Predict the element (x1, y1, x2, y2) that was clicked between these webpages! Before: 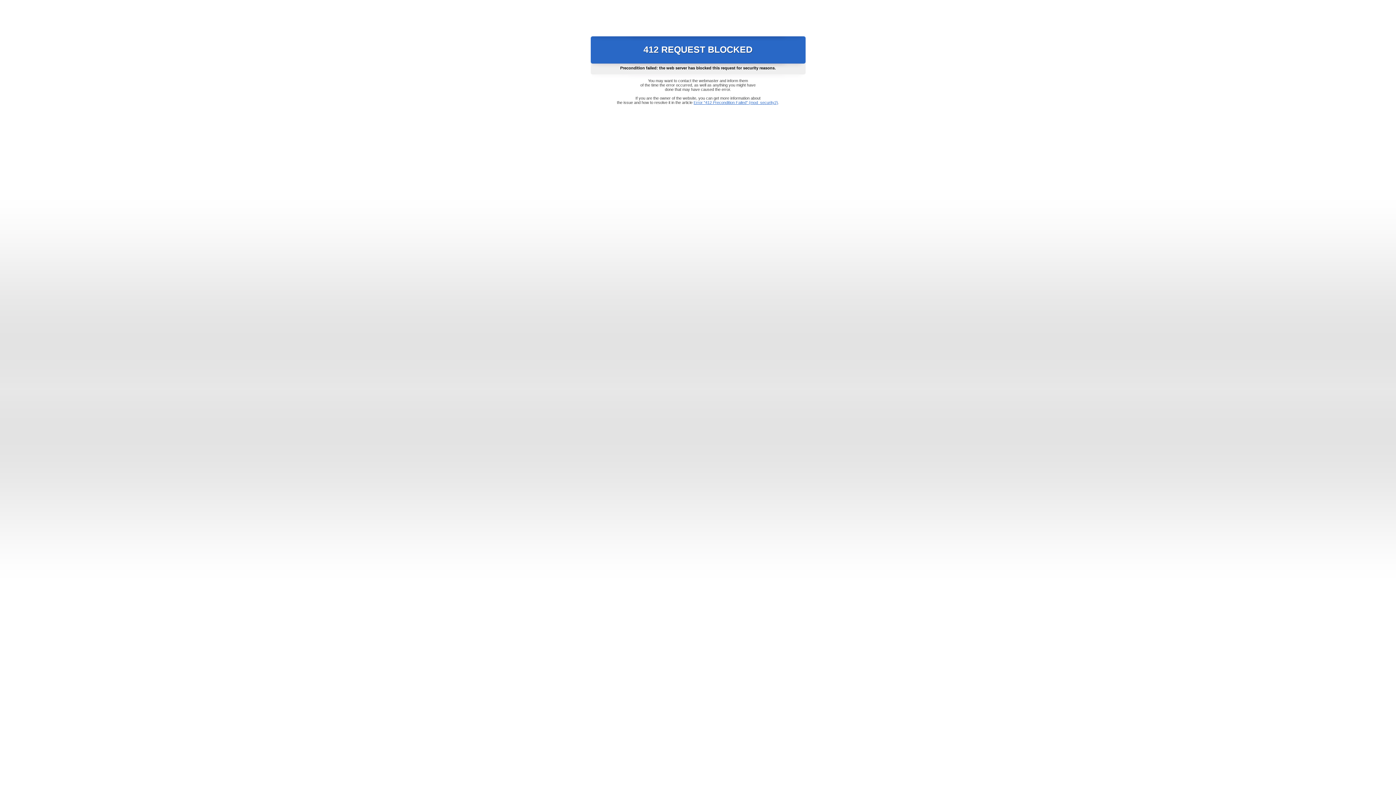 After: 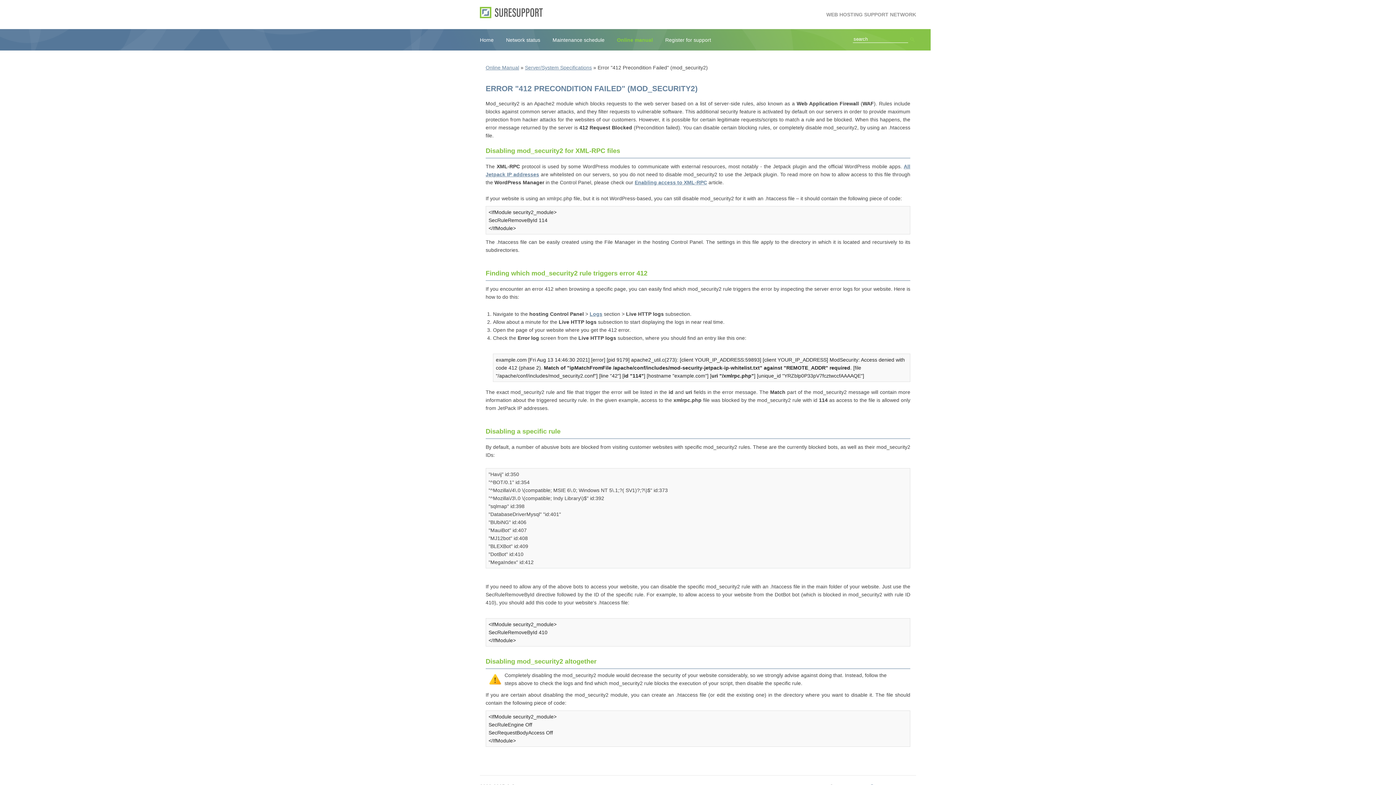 Action: label: Error "412 Precondition Failed" (mod_security2) bbox: (693, 100, 778, 104)